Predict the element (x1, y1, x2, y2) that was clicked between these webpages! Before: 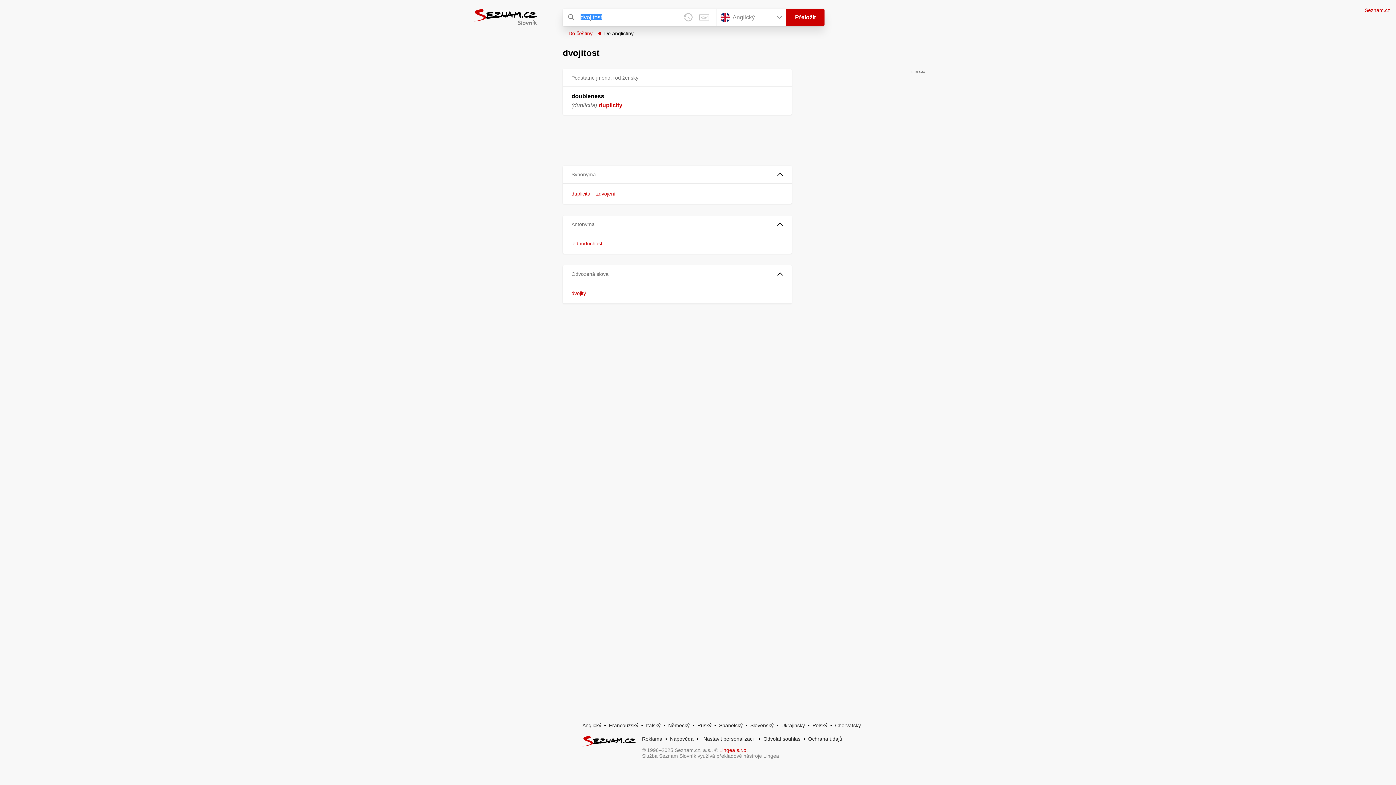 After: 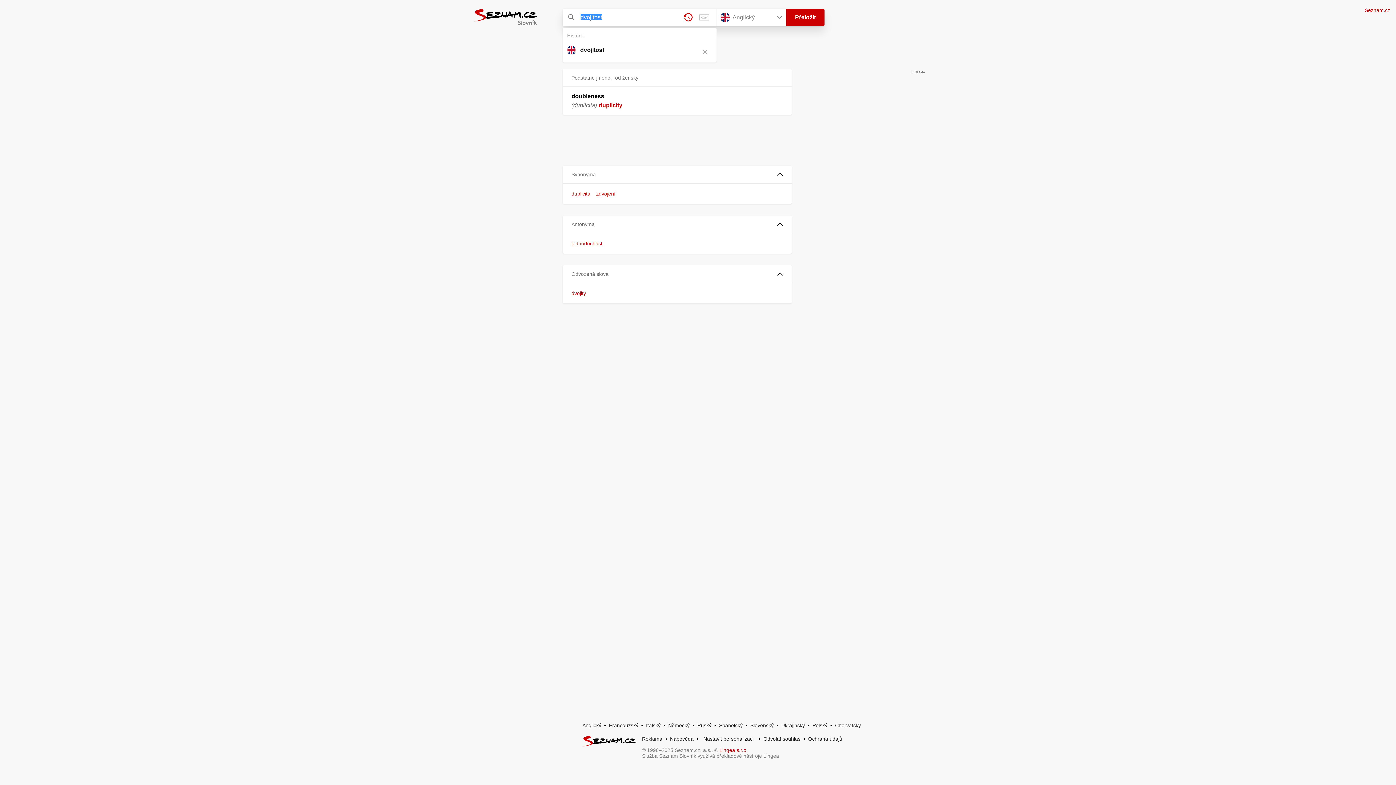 Action: label: Historie hledání bbox: (680, 8, 696, 26)